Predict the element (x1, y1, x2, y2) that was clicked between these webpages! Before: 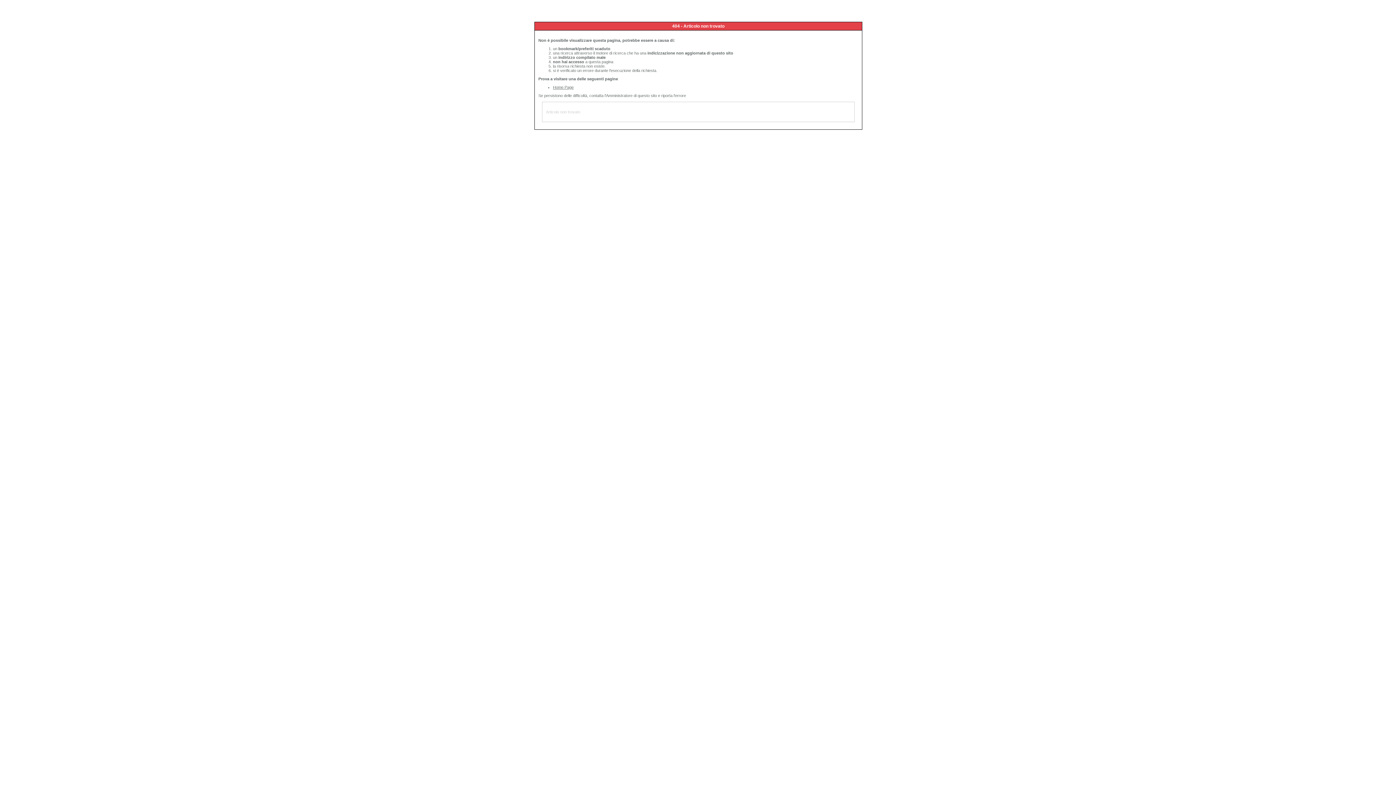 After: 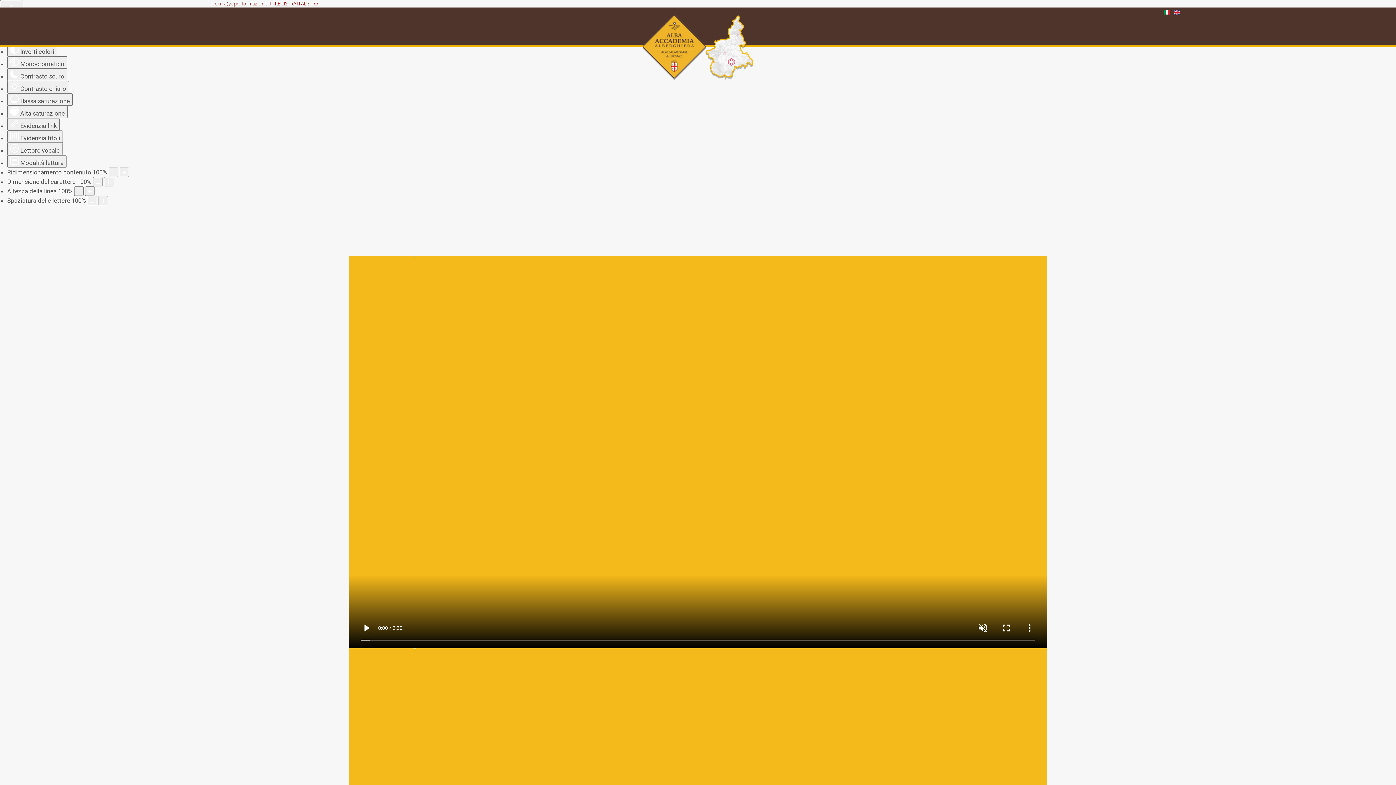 Action: bbox: (553, 85, 573, 89) label: Home Page